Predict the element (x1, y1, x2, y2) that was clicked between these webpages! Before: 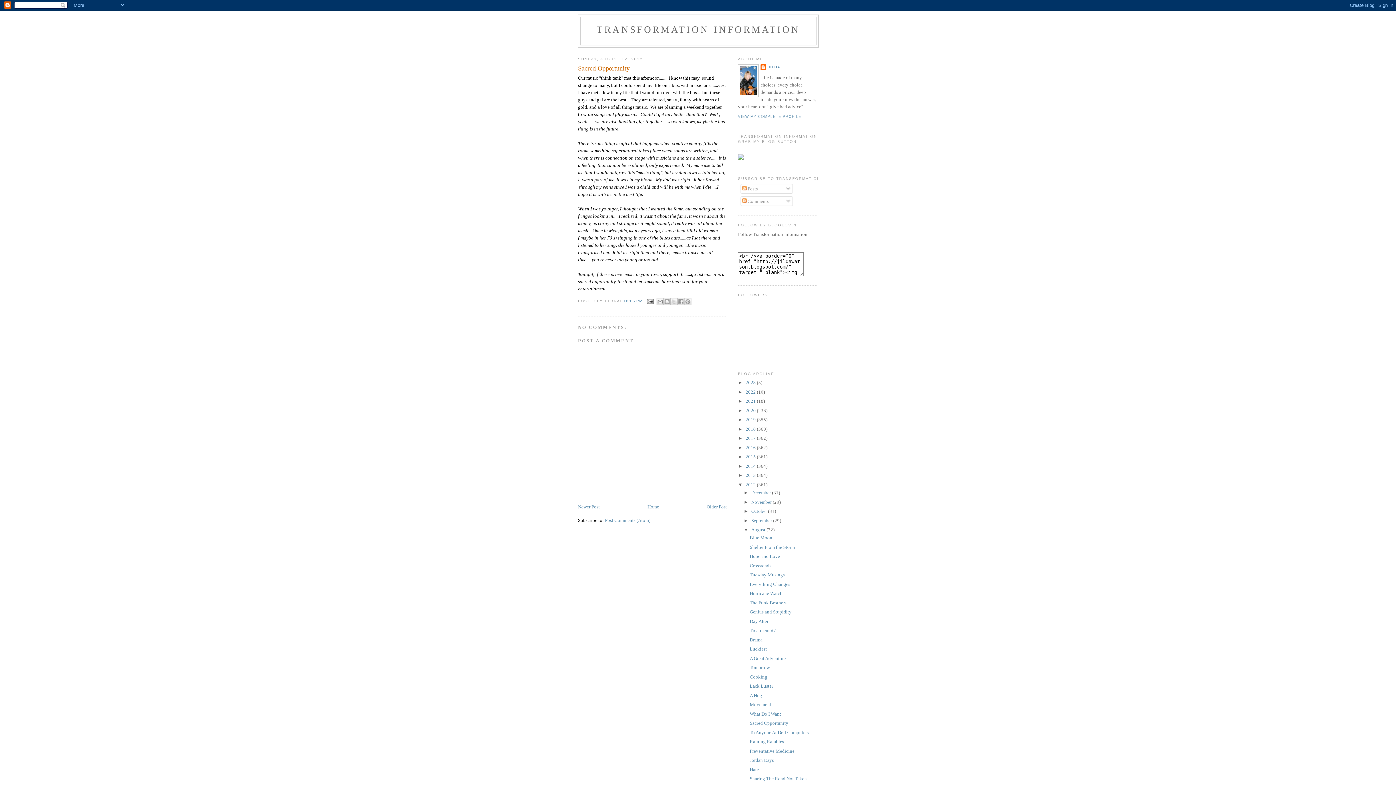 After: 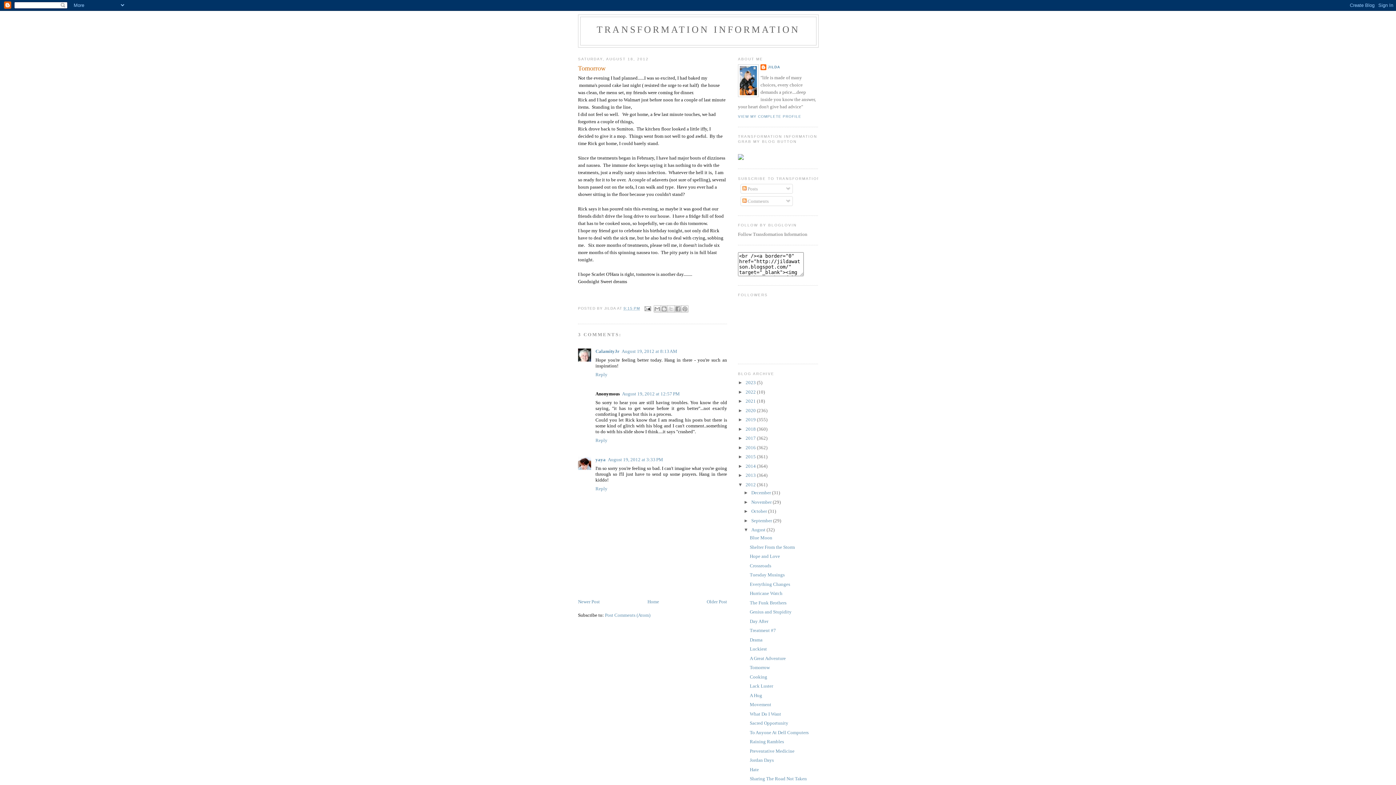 Action: bbox: (749, 665, 769, 670) label: Tomorrow